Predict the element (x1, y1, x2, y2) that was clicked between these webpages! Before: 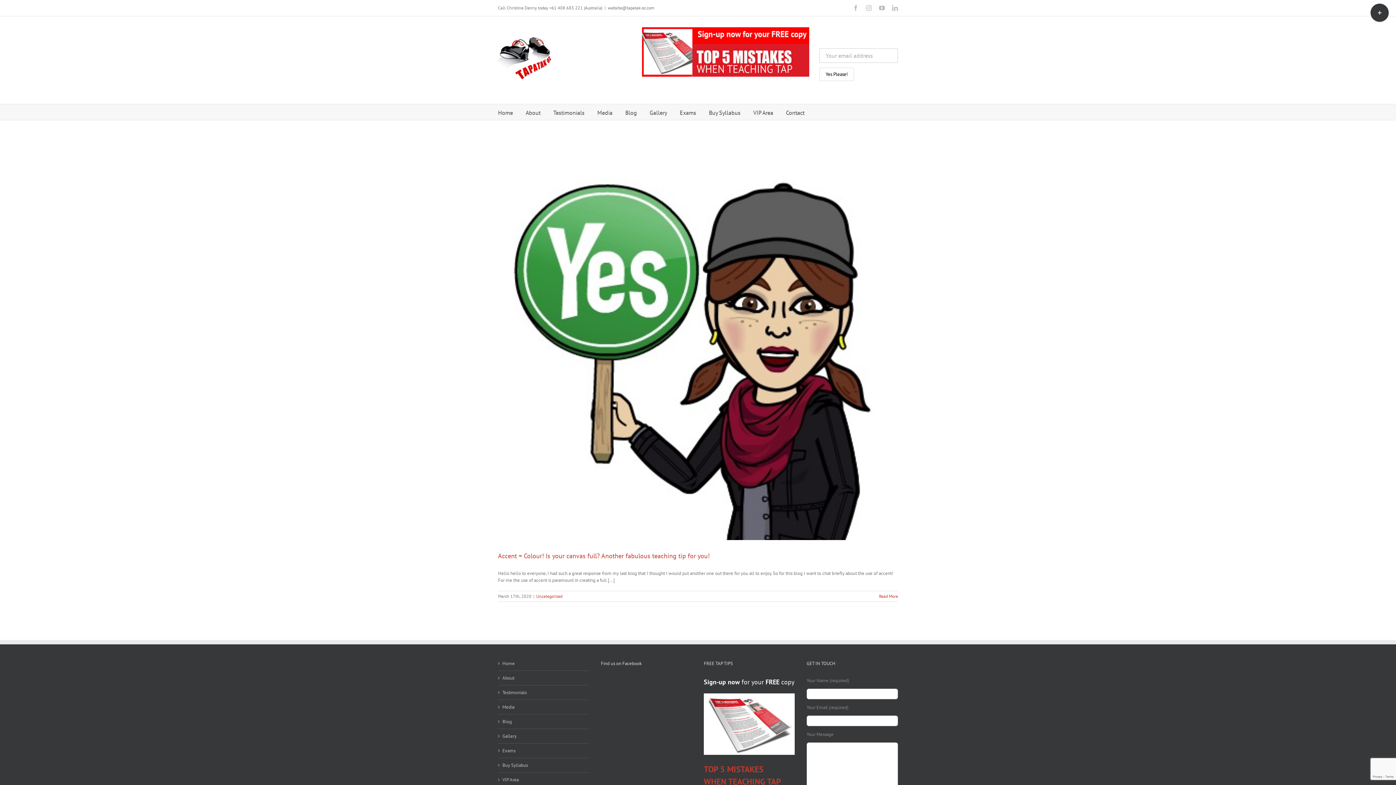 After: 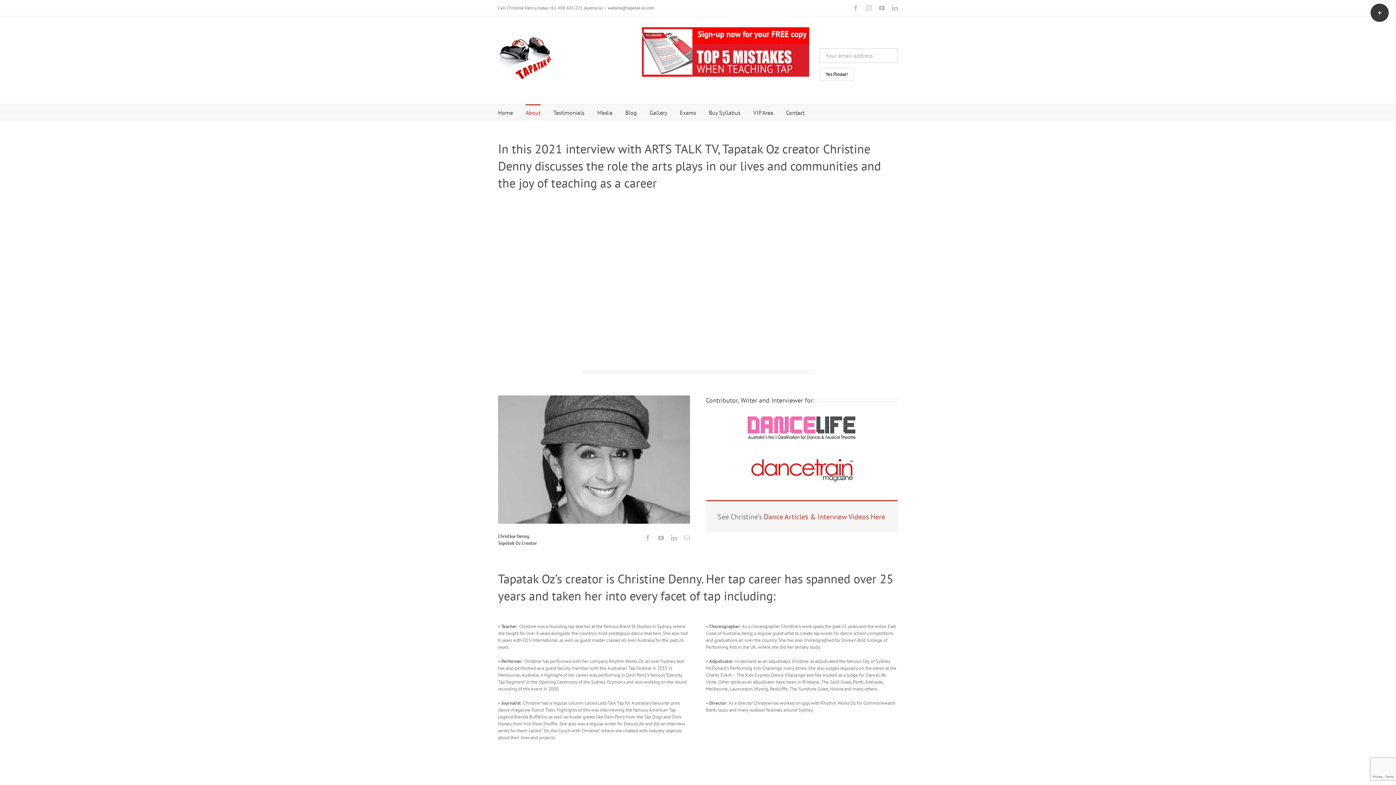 Action: bbox: (502, 674, 585, 681) label: About